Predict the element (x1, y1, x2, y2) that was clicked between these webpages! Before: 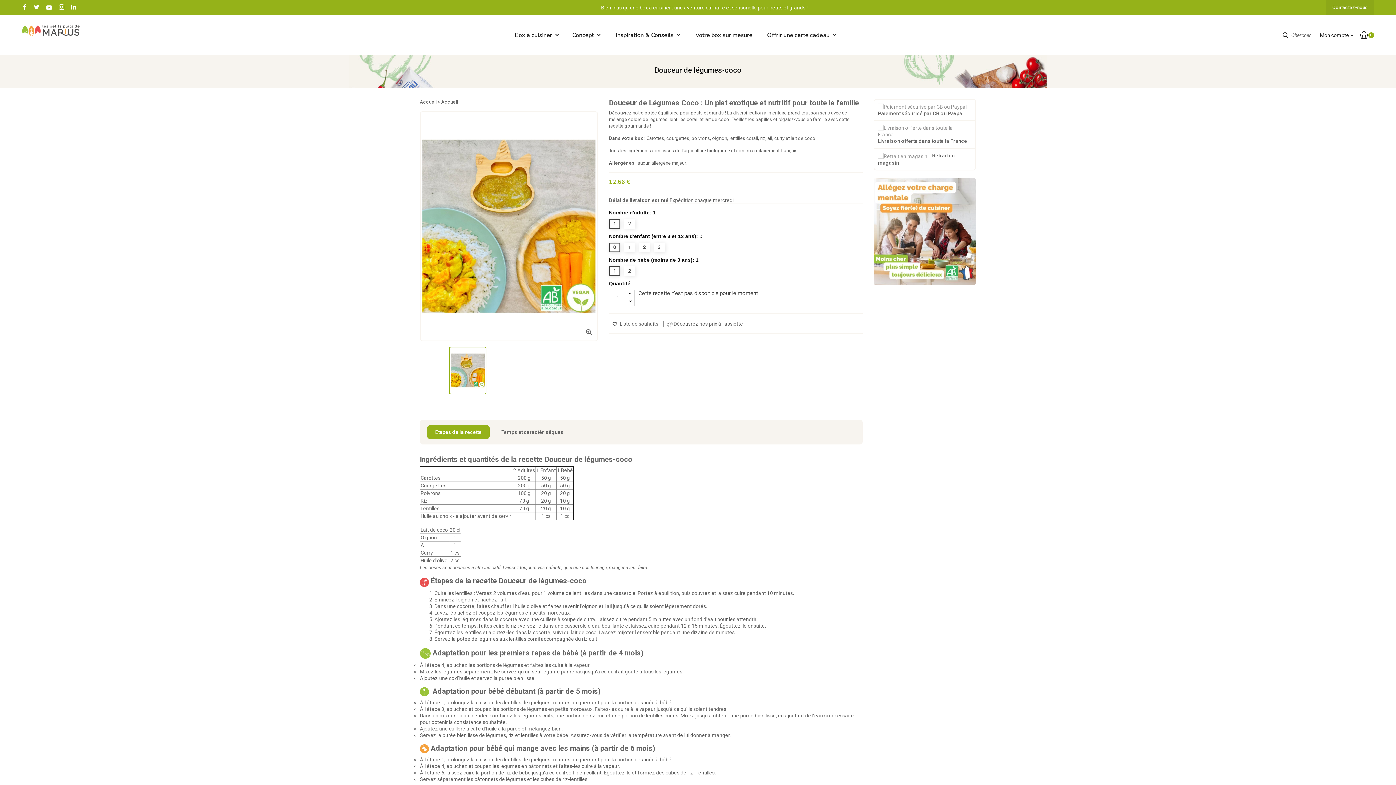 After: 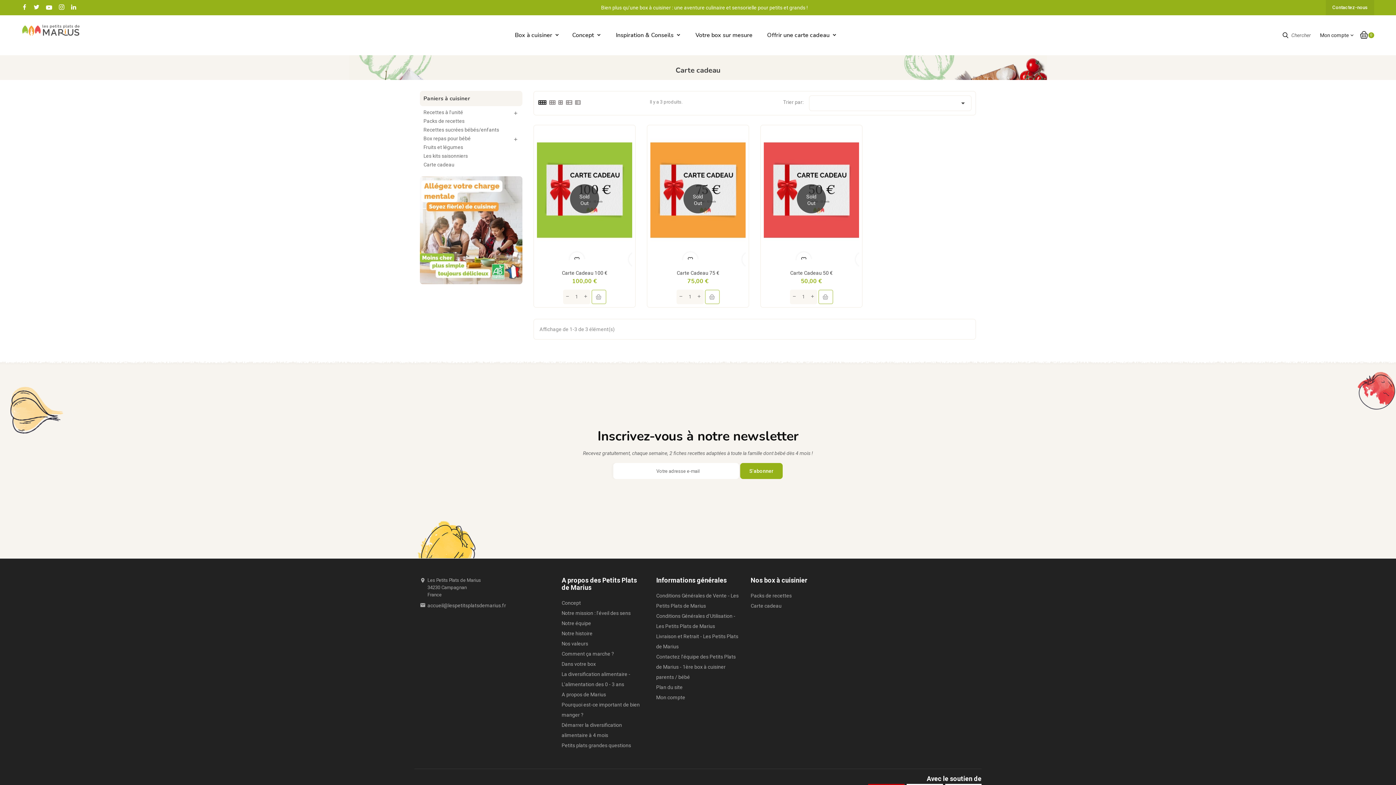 Action: label: Offrir une carte cadeau bbox: (761, 27, 842, 42)